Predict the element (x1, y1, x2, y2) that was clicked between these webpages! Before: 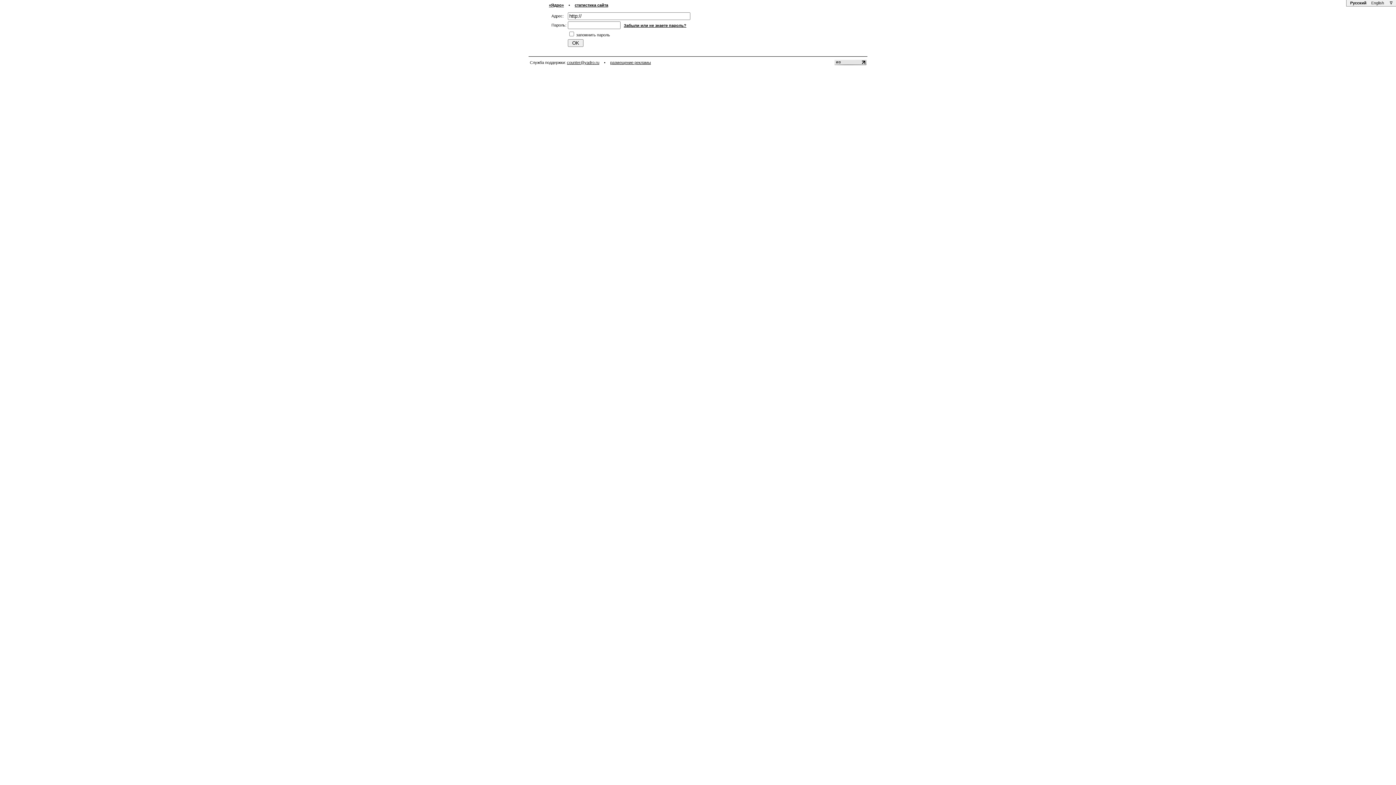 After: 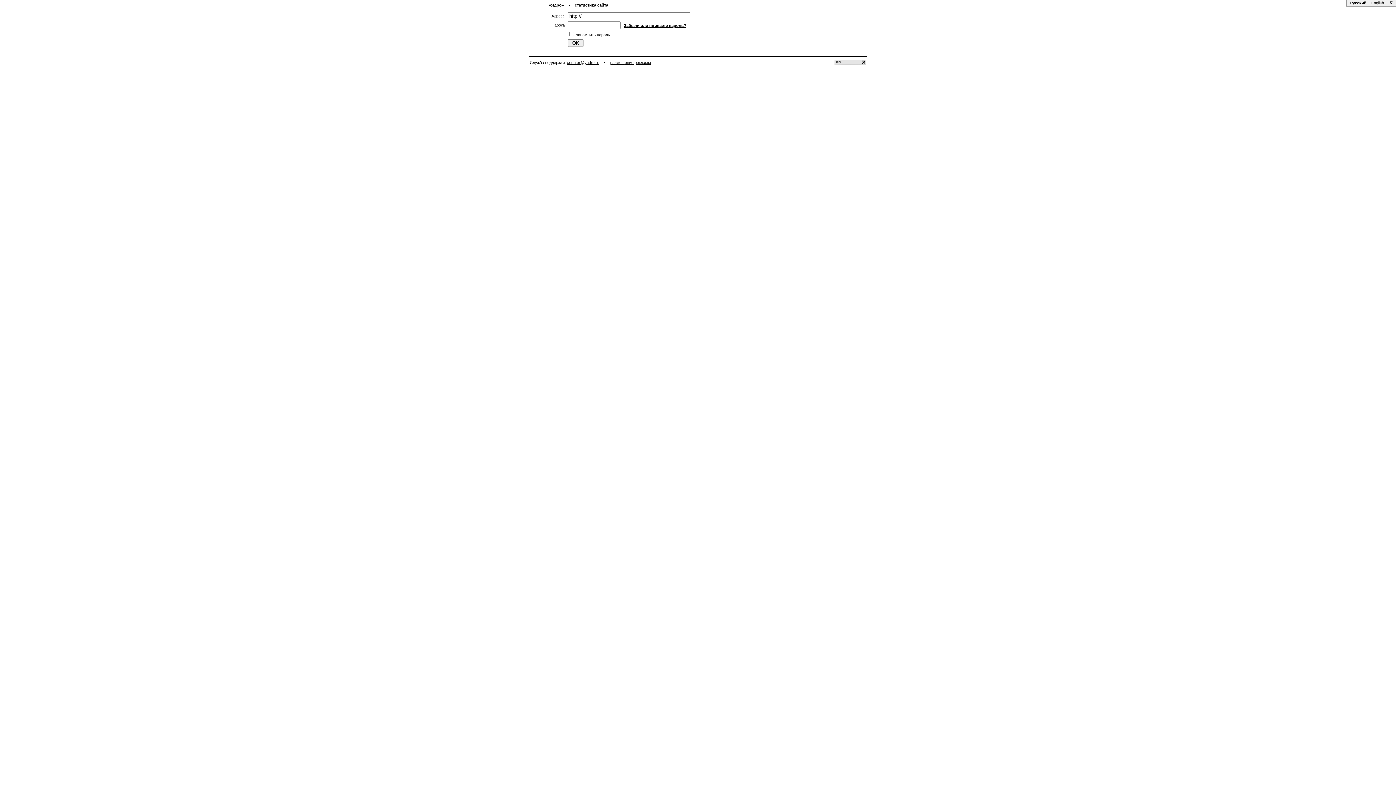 Action: label: Русский bbox: (1349, 0, 1367, 5)